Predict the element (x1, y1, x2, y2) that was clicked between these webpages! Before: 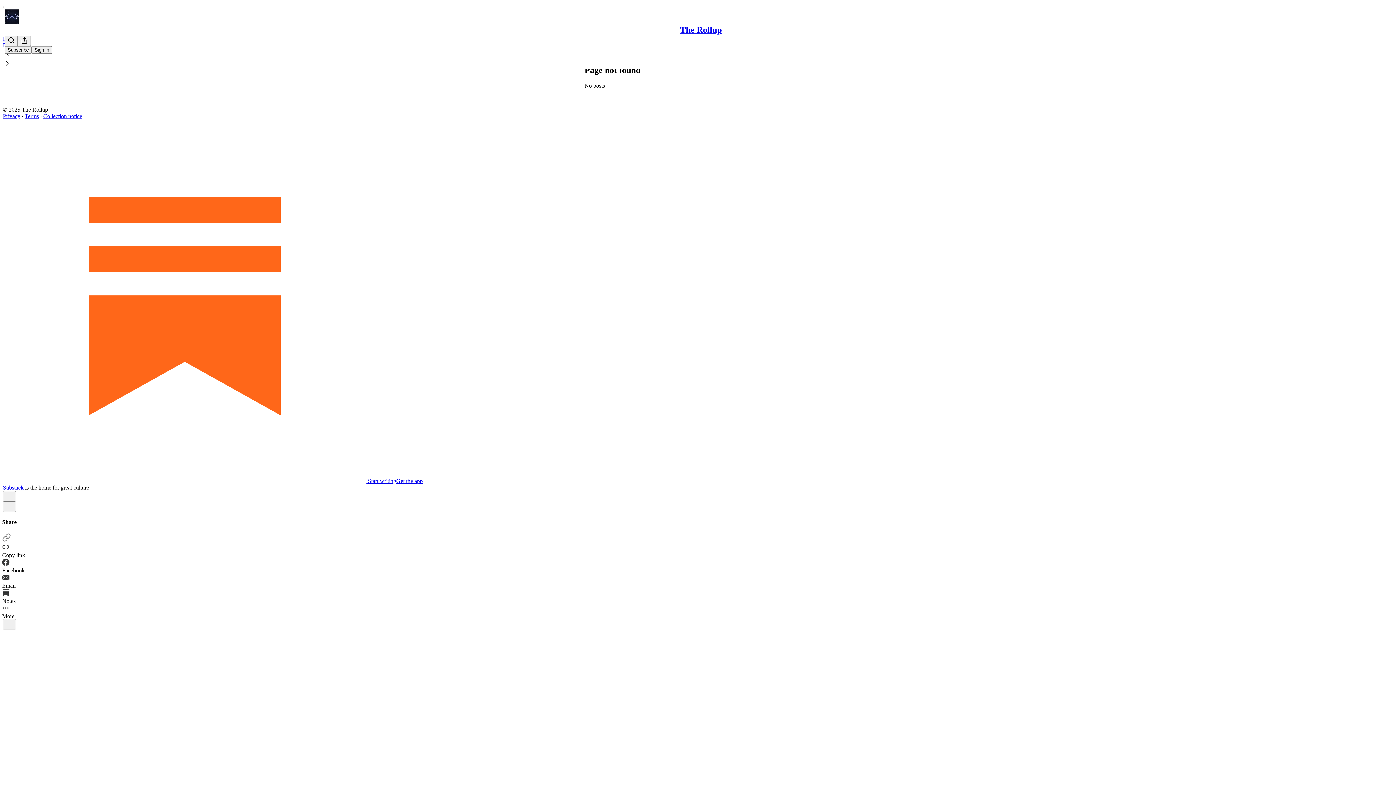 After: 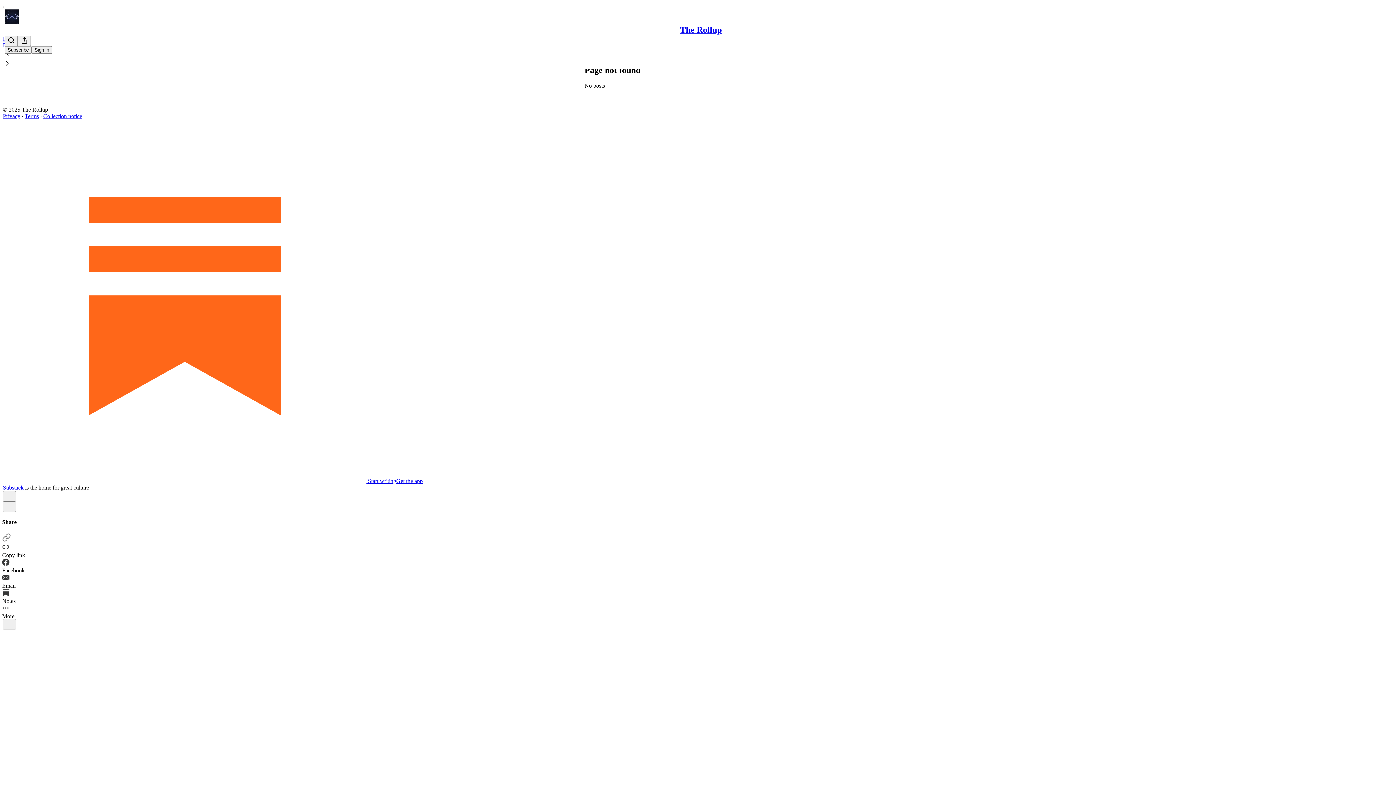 Action: bbox: (2, 113, 20, 119) label: Privacy